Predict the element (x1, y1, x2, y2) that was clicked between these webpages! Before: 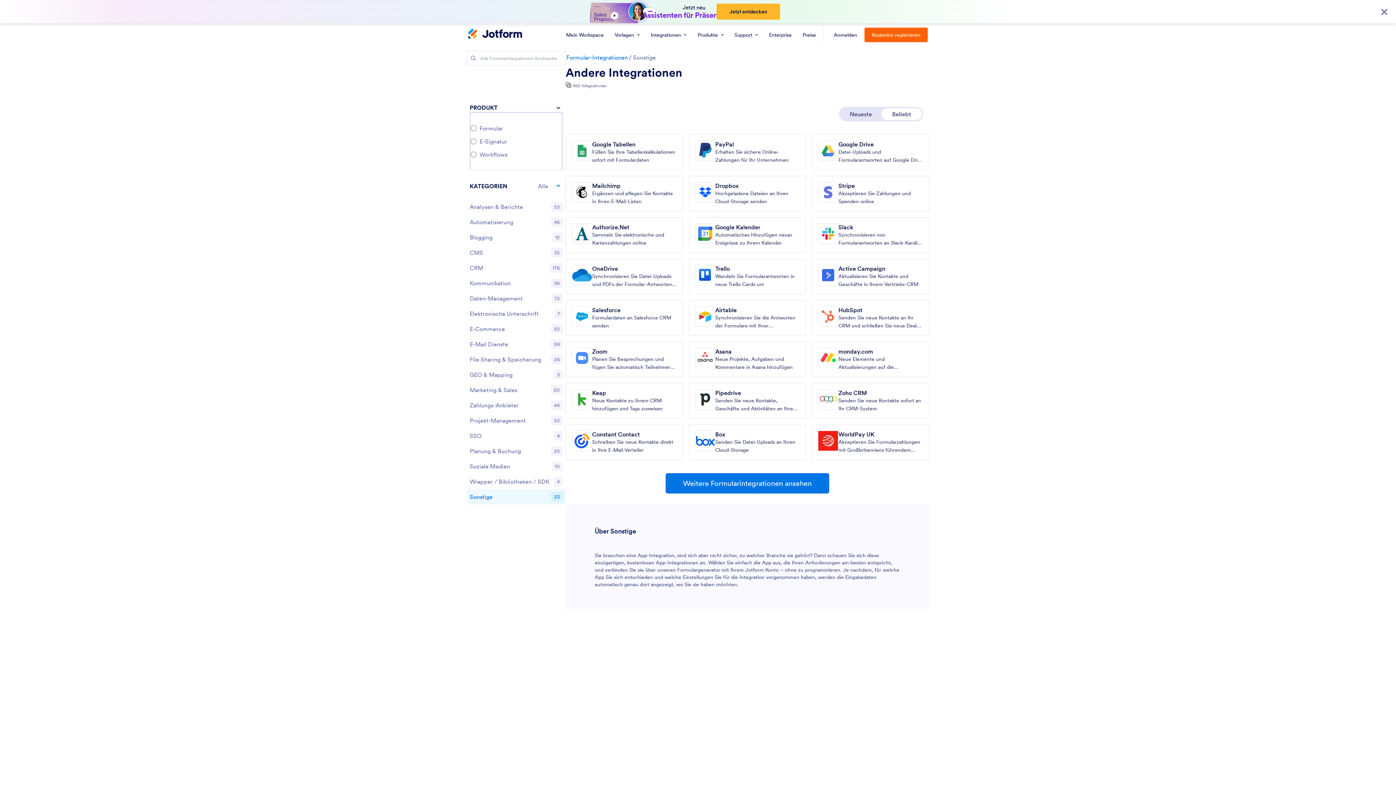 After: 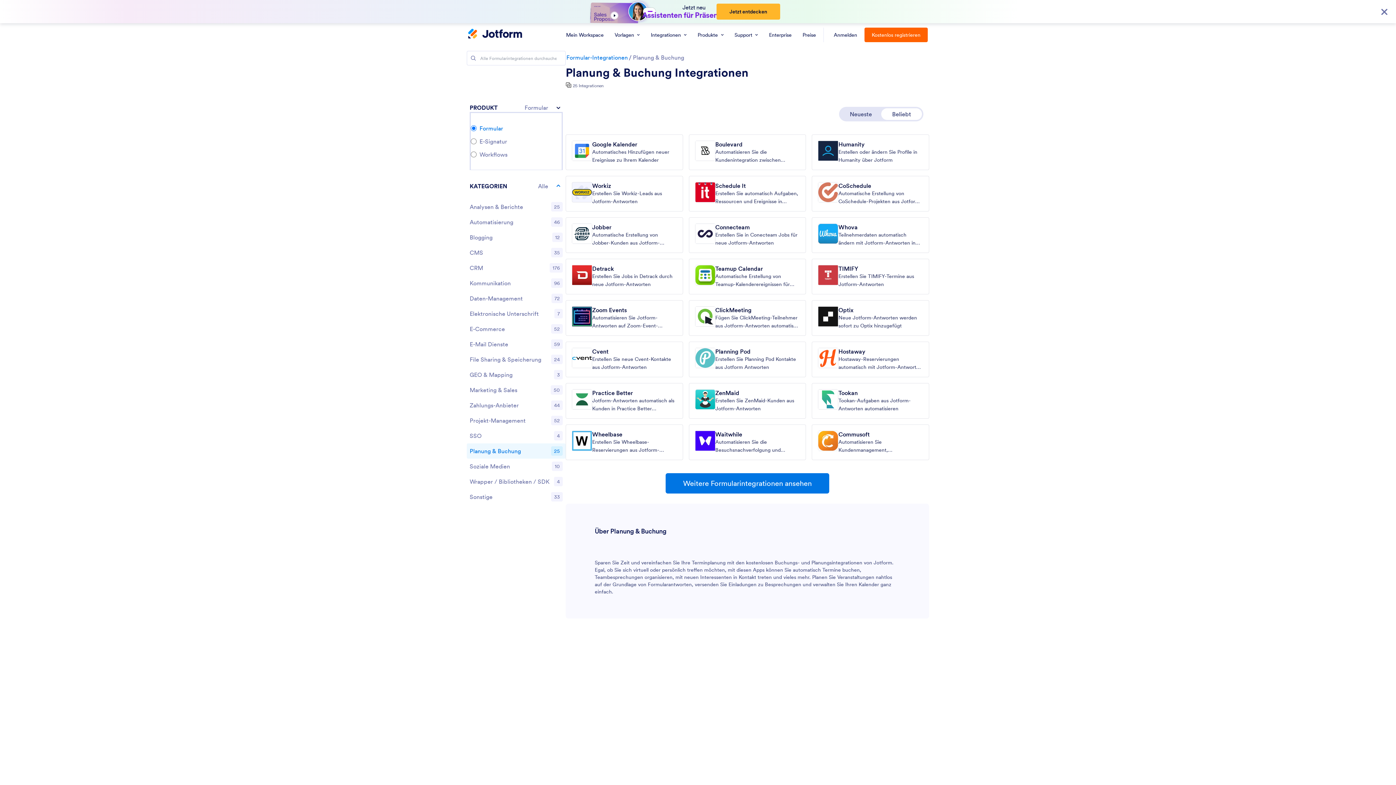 Action: bbox: (466, 443, 565, 458) label: Planung & Buchung
25